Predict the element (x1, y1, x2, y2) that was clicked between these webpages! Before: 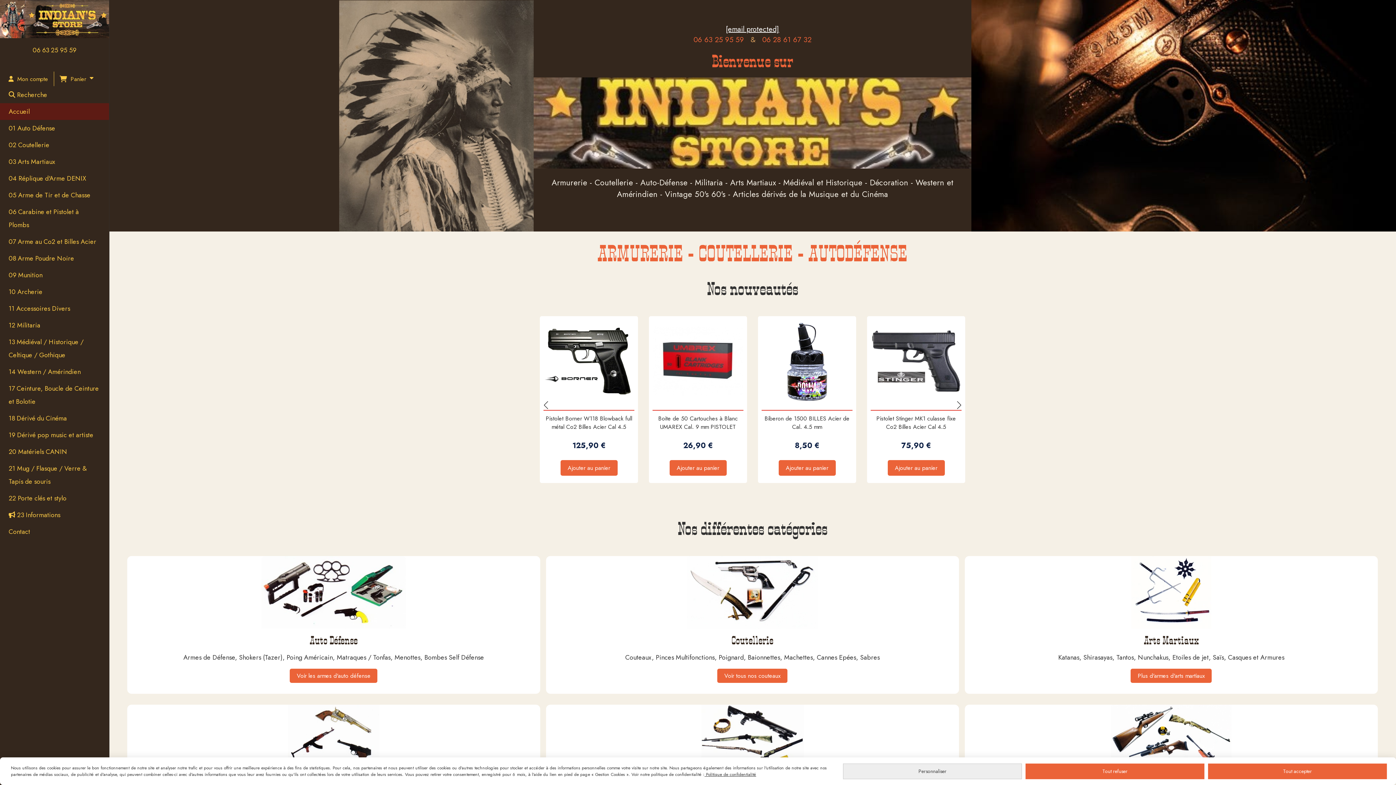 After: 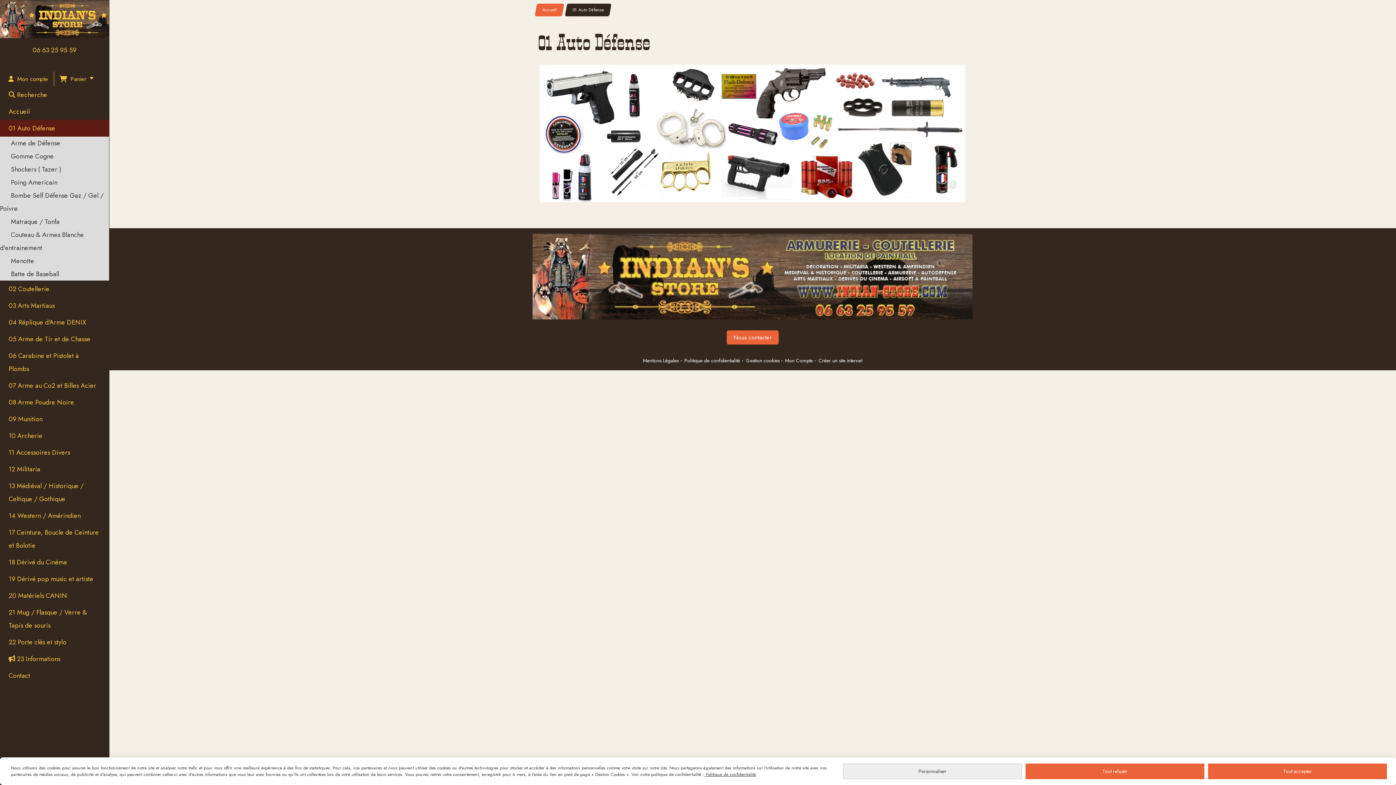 Action: label: Voir les armes d'auto défense bbox: (289, 669, 377, 683)